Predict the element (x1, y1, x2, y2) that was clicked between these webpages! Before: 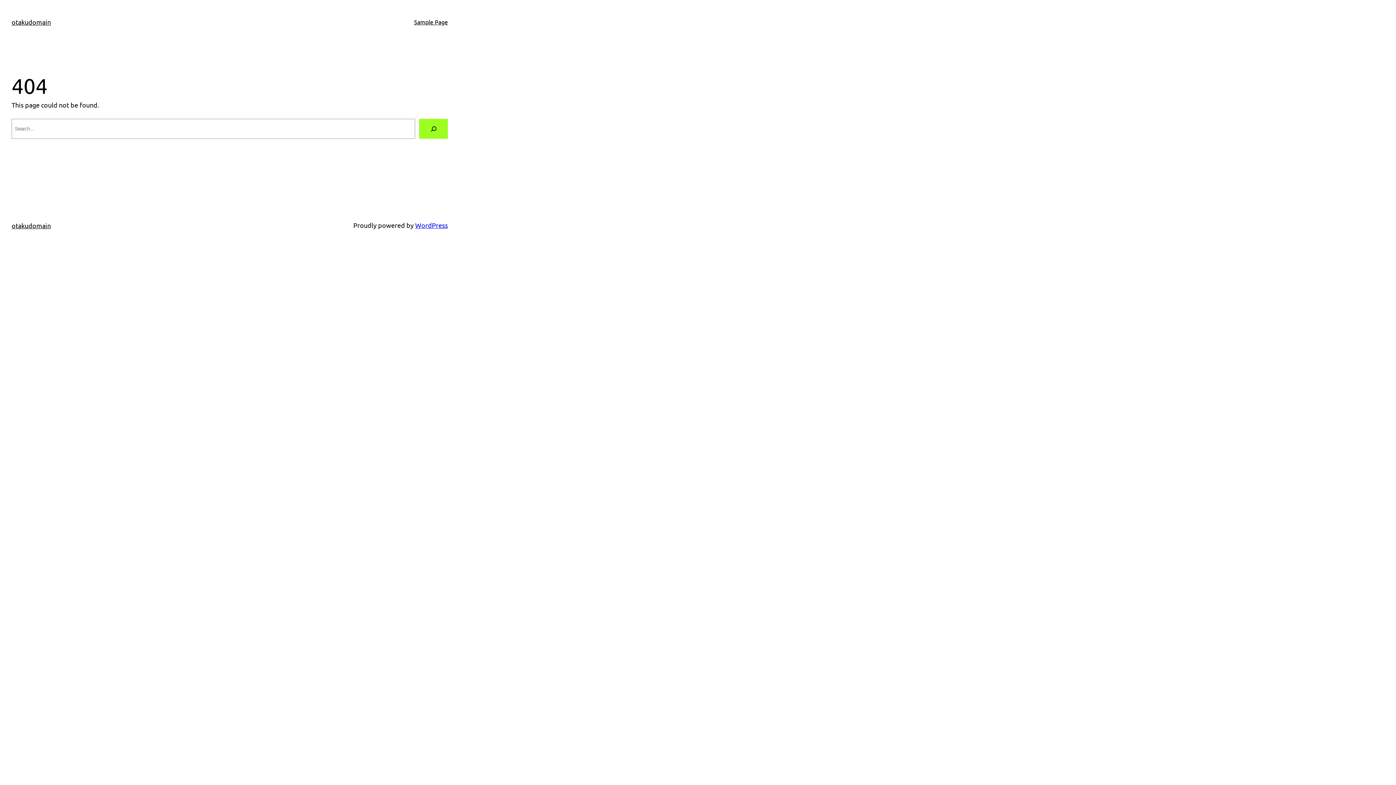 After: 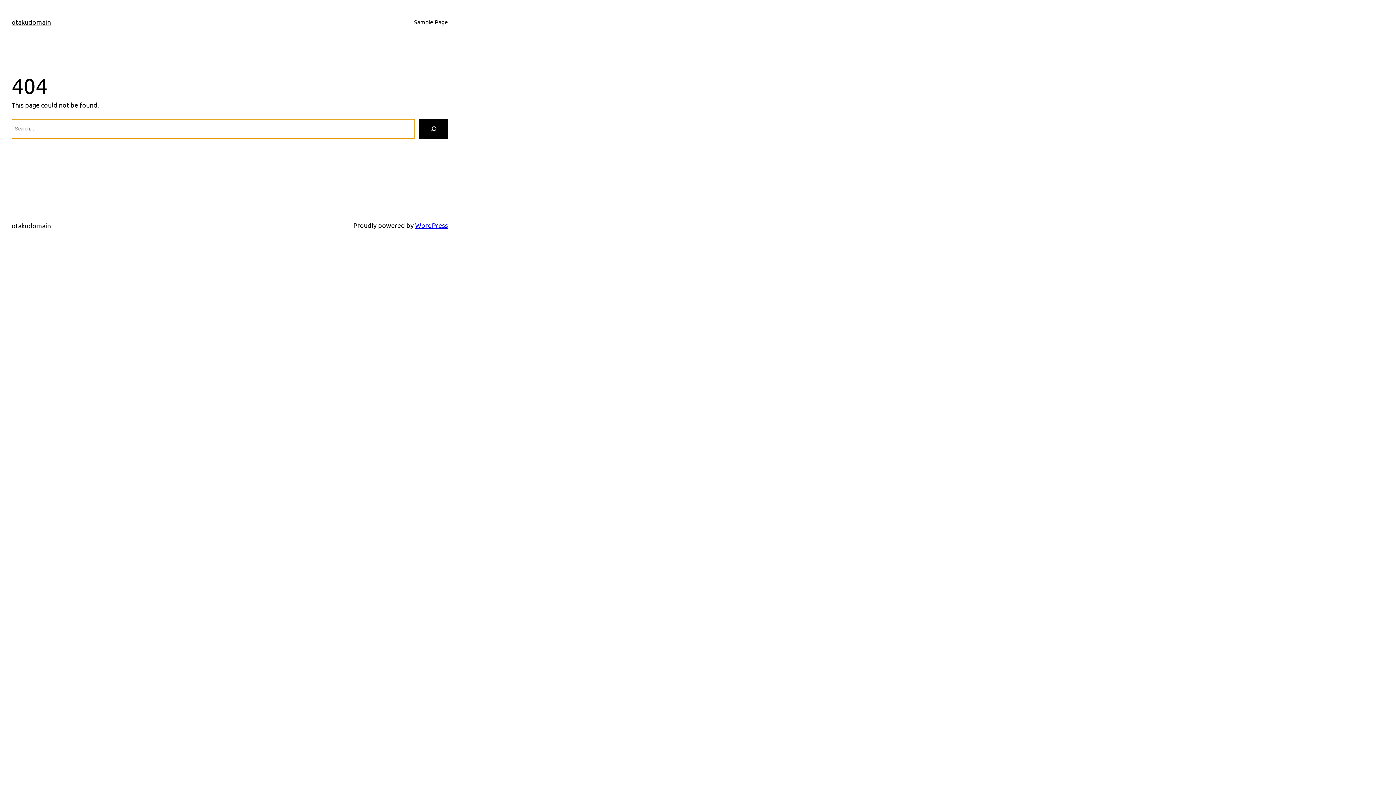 Action: bbox: (419, 118, 448, 138) label: Search